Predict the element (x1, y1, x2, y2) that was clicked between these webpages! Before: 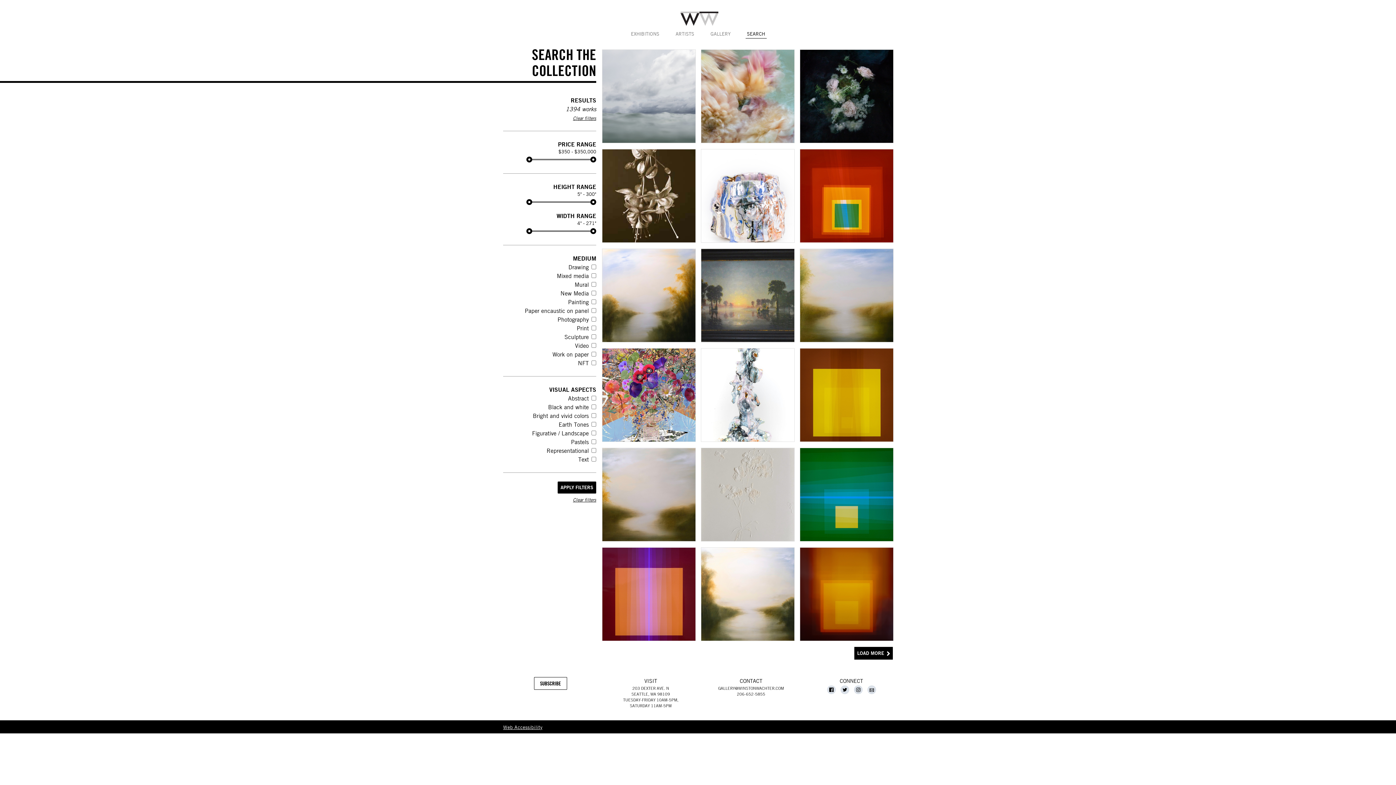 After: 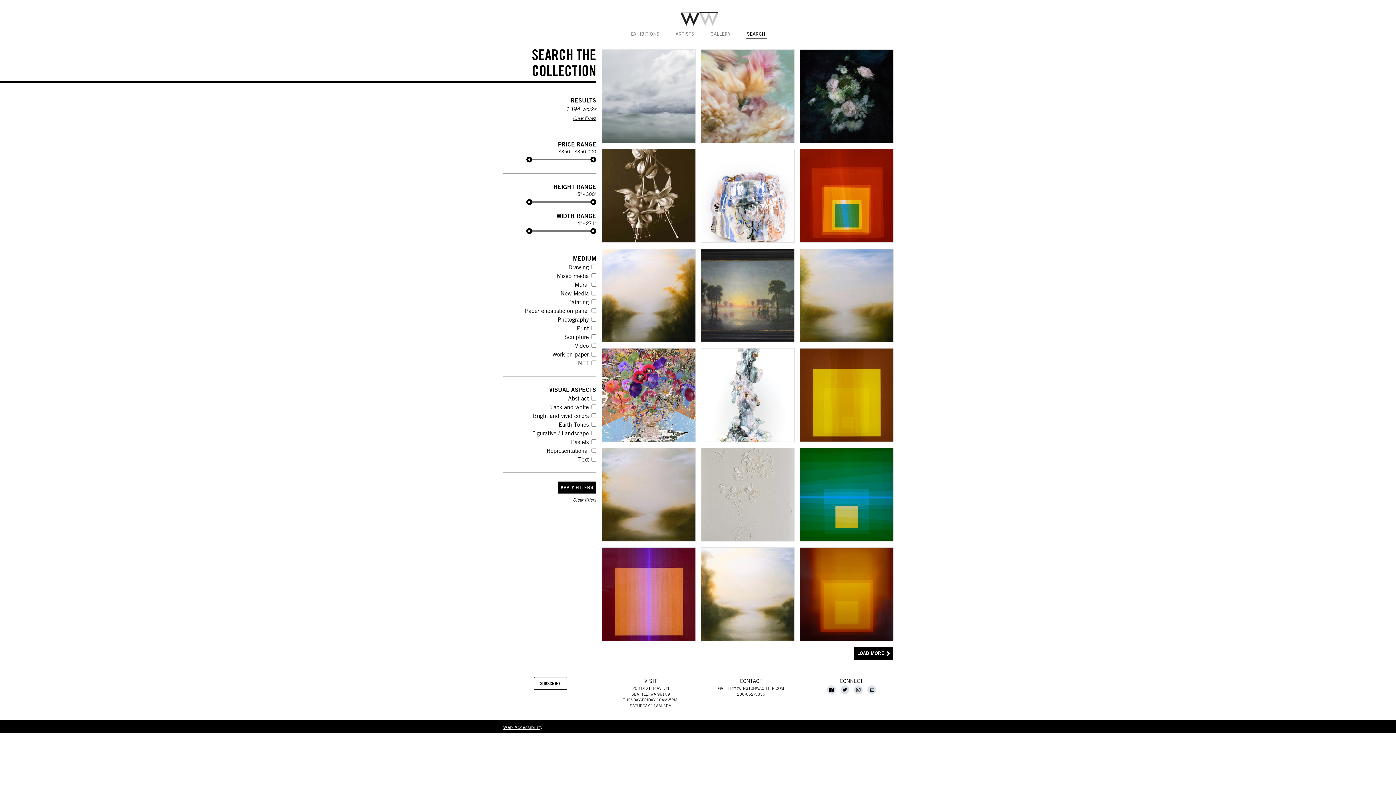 Action: label: OUR FACEBOOK PAGE bbox: (827, 685, 835, 694)